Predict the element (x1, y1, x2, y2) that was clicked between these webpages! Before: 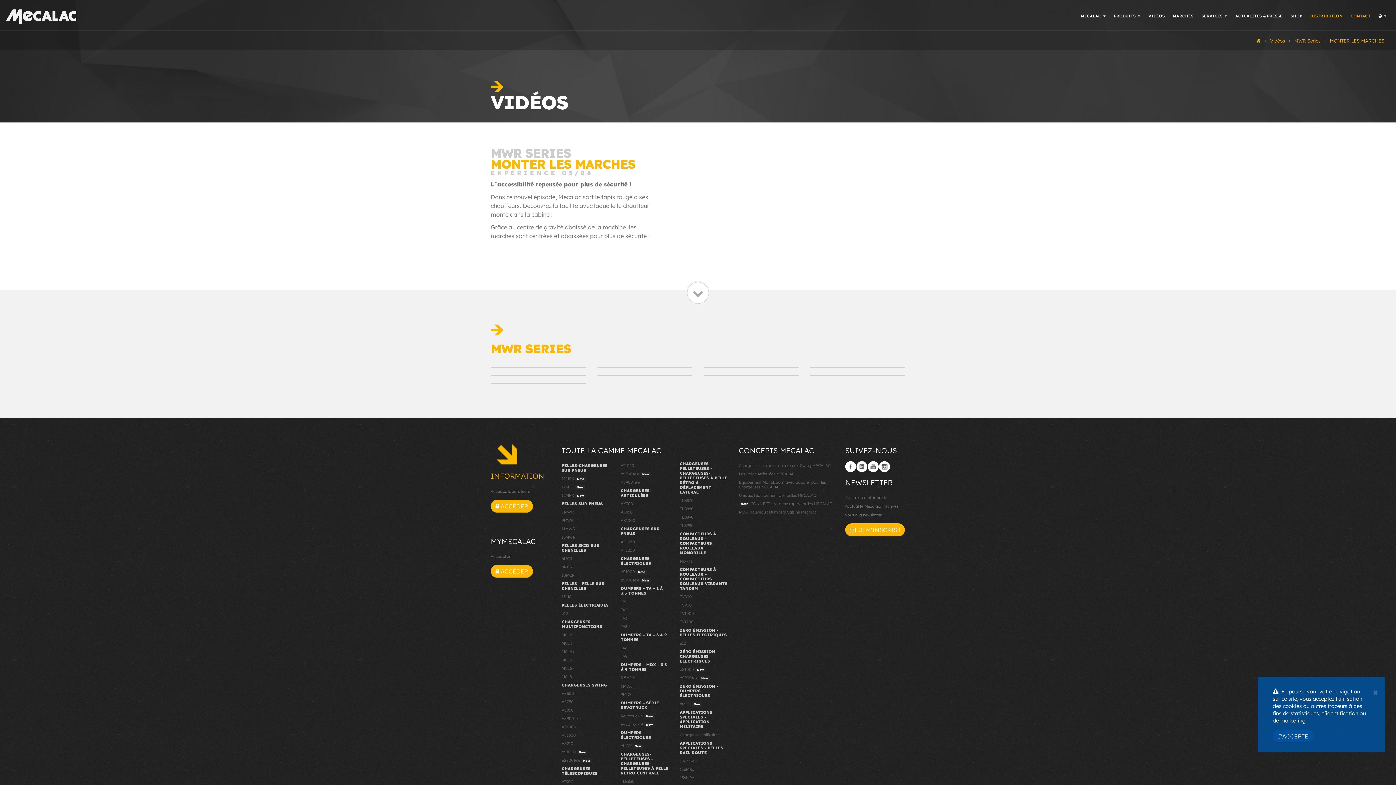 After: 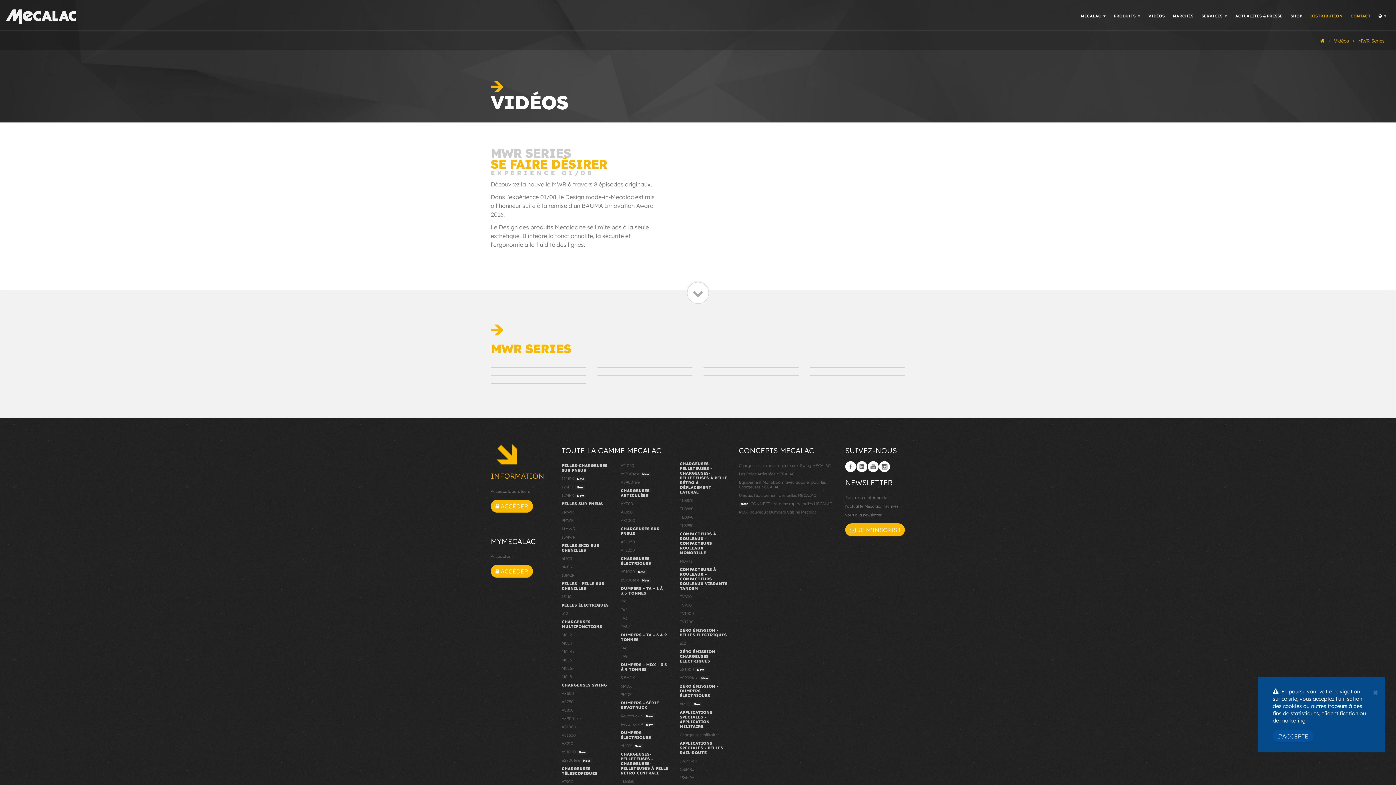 Action: bbox: (1292, 33, 1323, 48) label: MWR Series